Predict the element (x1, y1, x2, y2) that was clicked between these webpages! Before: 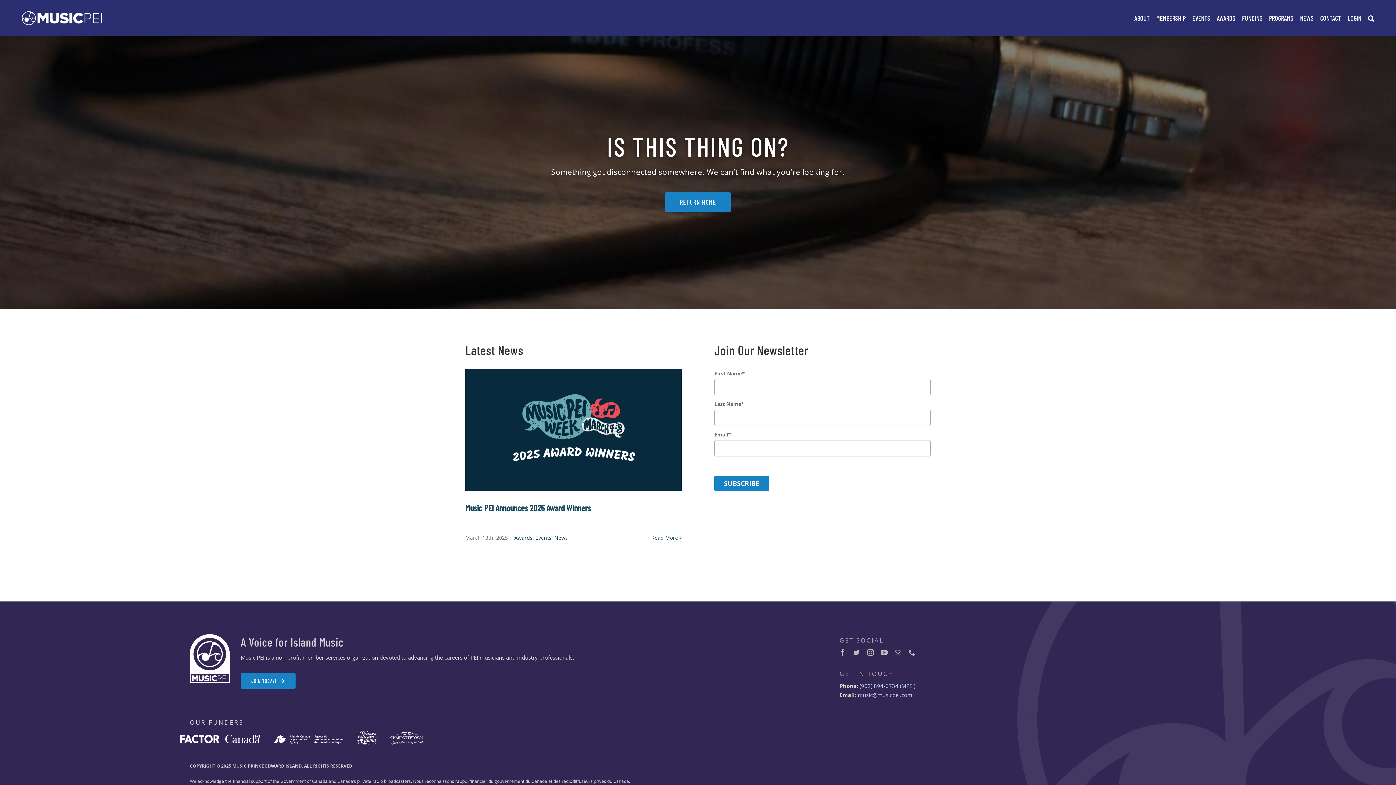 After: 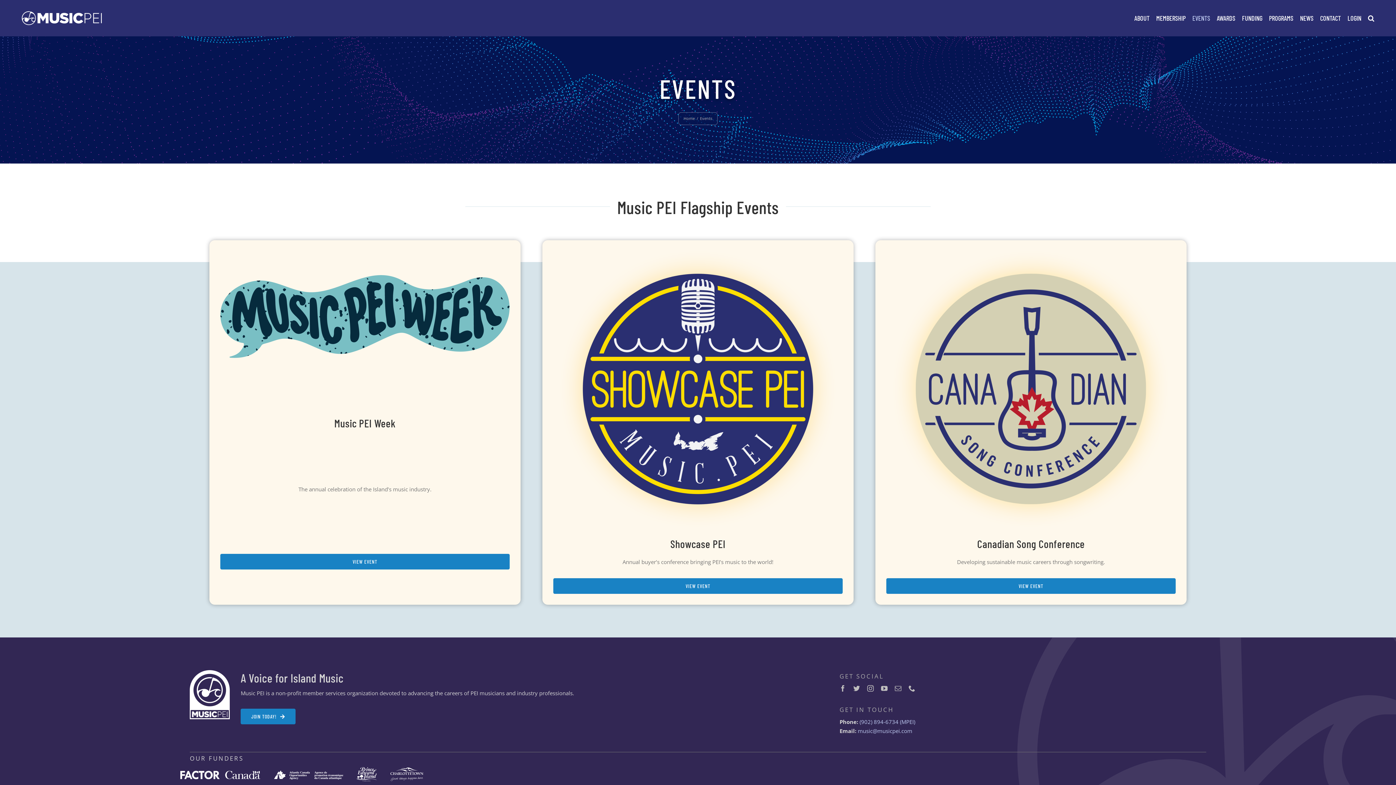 Action: bbox: (1192, 0, 1210, 36) label: EVENTS